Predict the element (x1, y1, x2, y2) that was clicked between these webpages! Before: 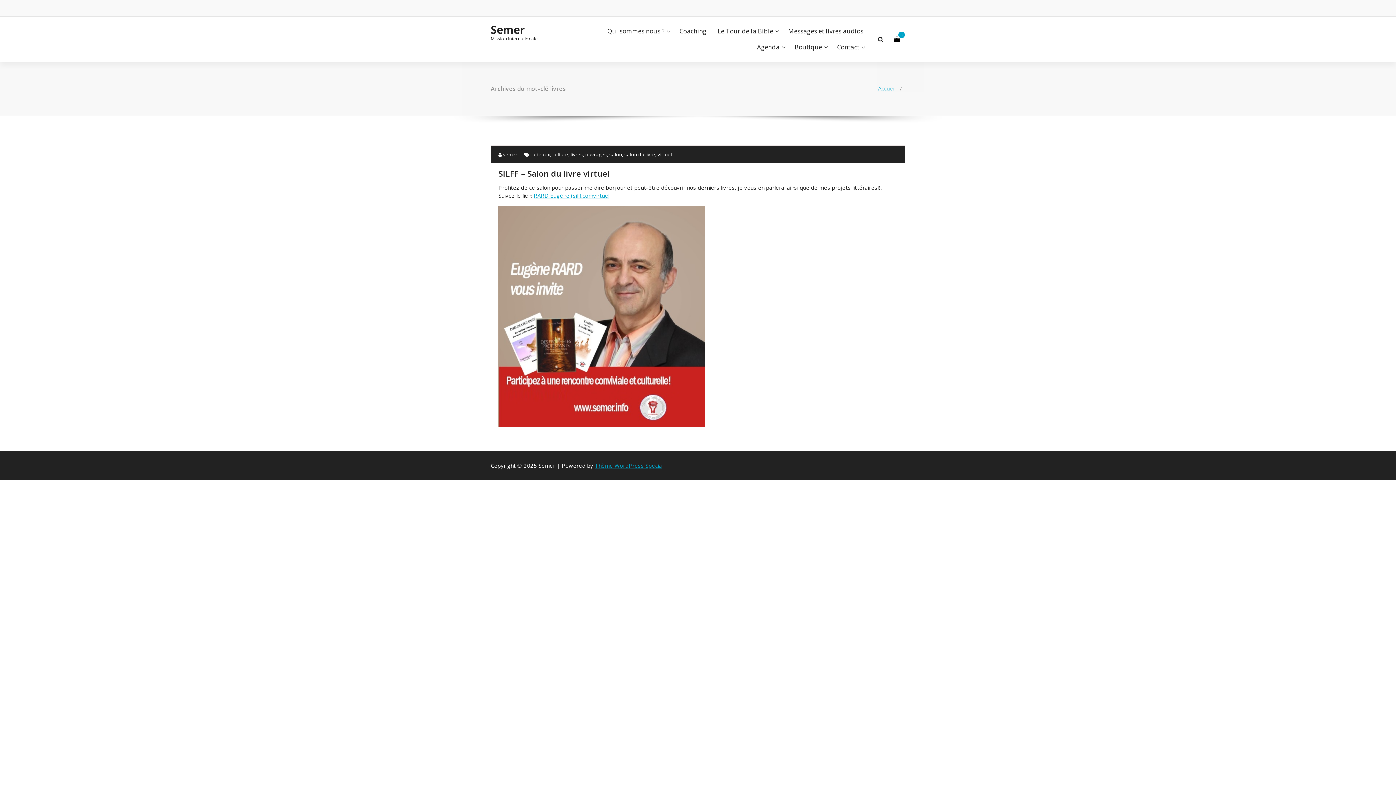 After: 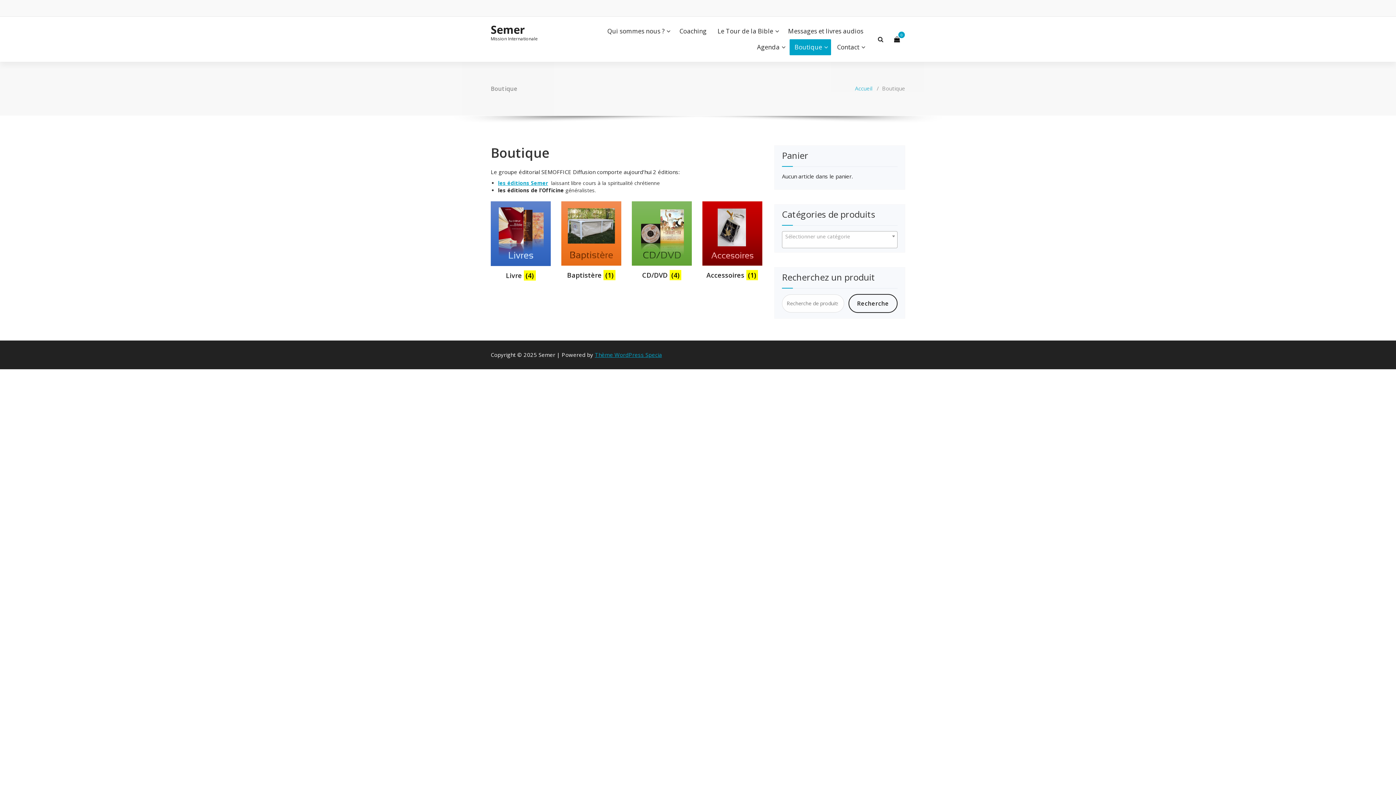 Action: bbox: (789, 39, 831, 55) label: Boutique